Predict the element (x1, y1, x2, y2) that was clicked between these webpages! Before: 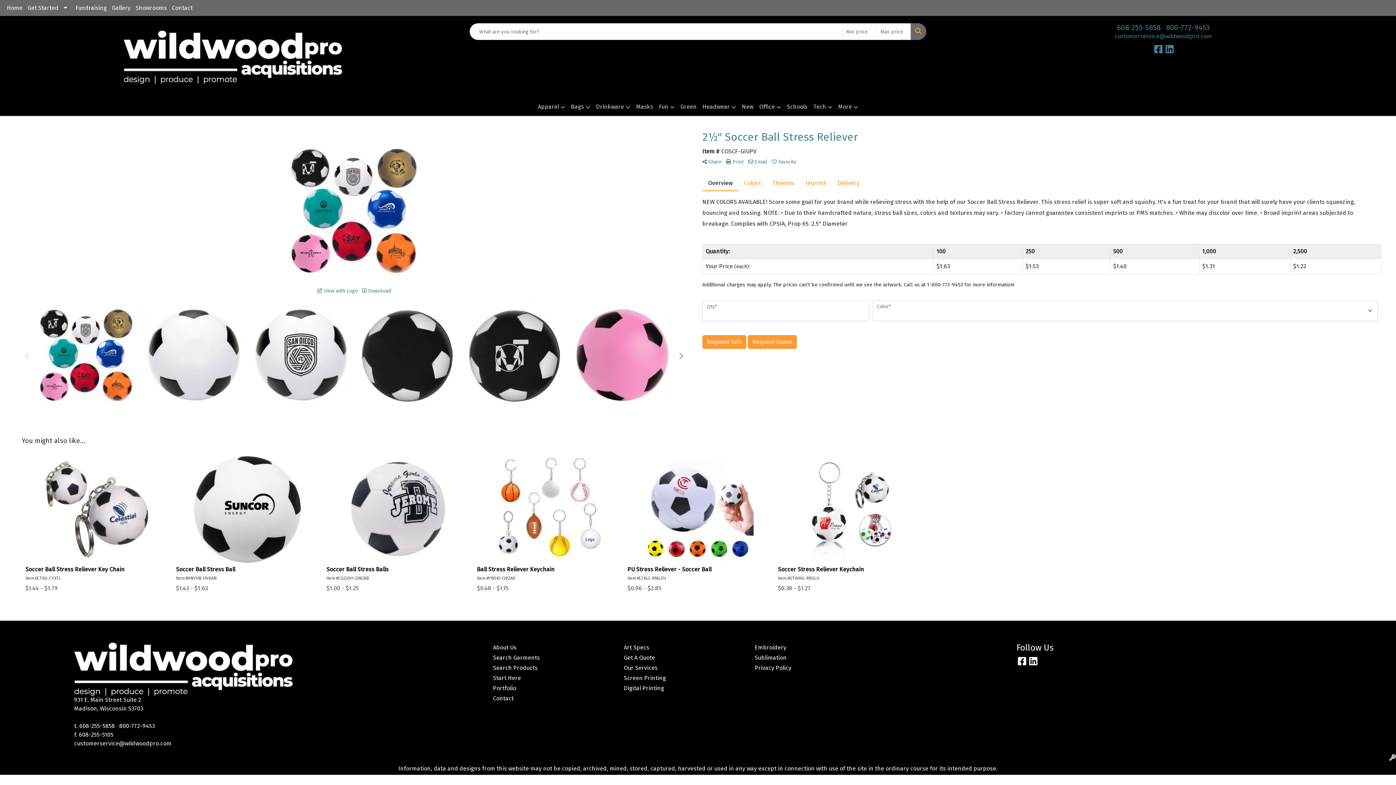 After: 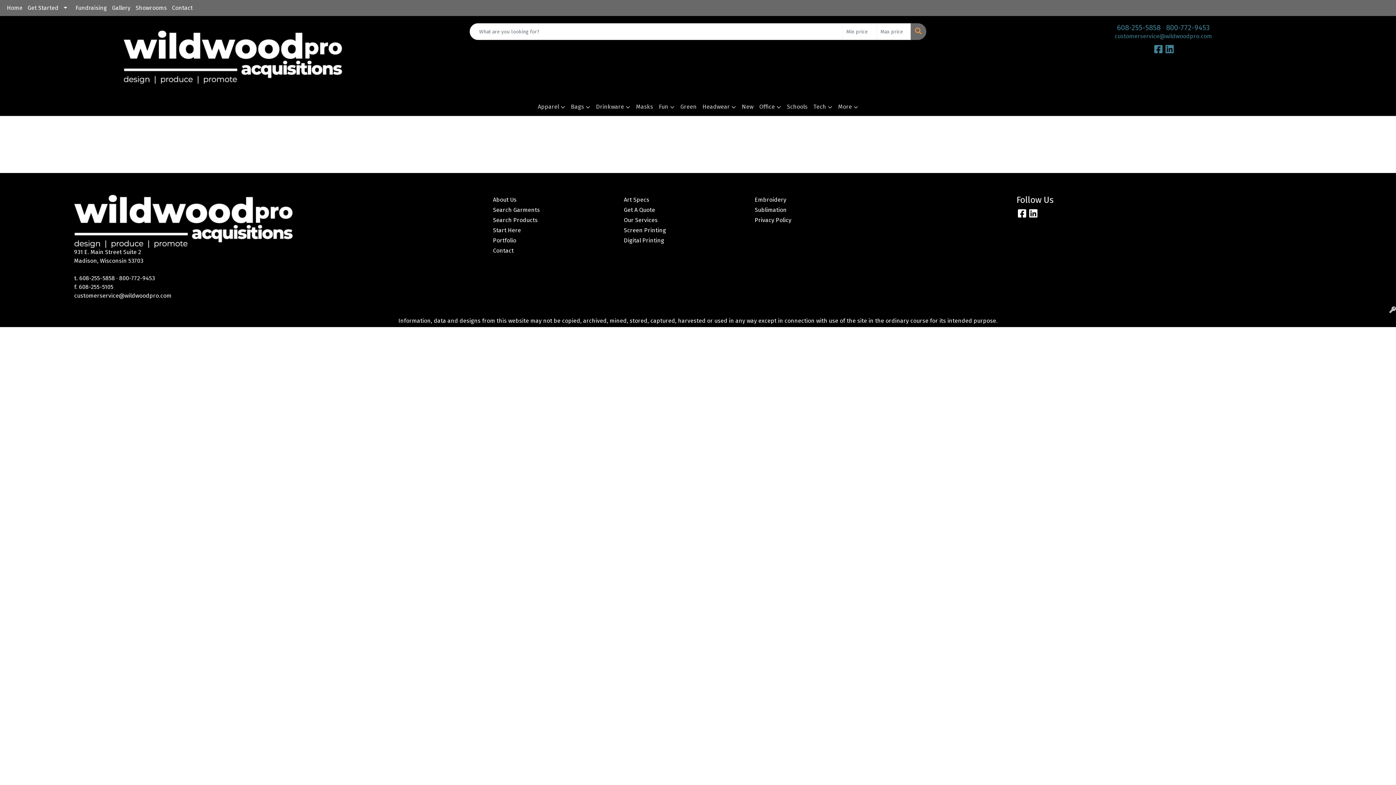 Action: label:  Cart bbox: (1367, 0, 1392, 16)